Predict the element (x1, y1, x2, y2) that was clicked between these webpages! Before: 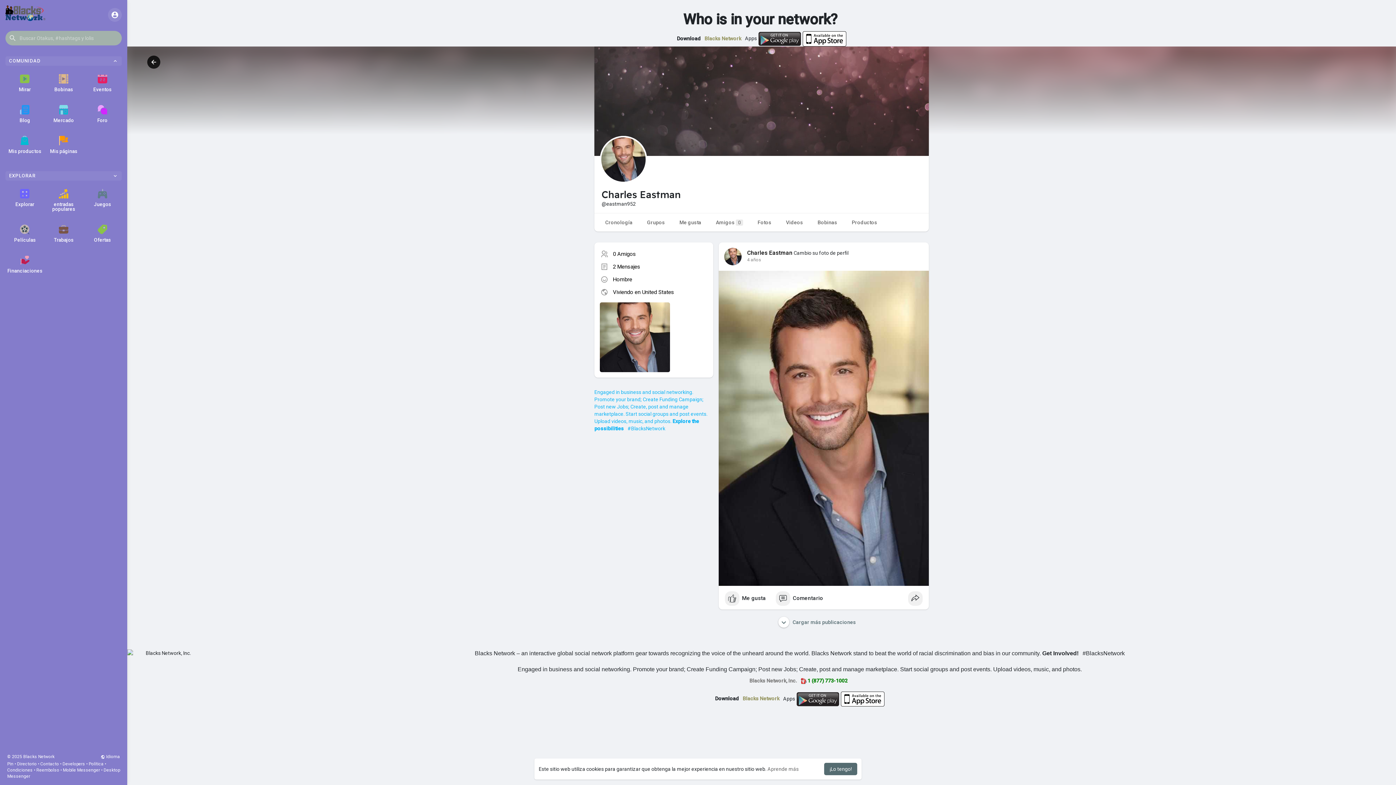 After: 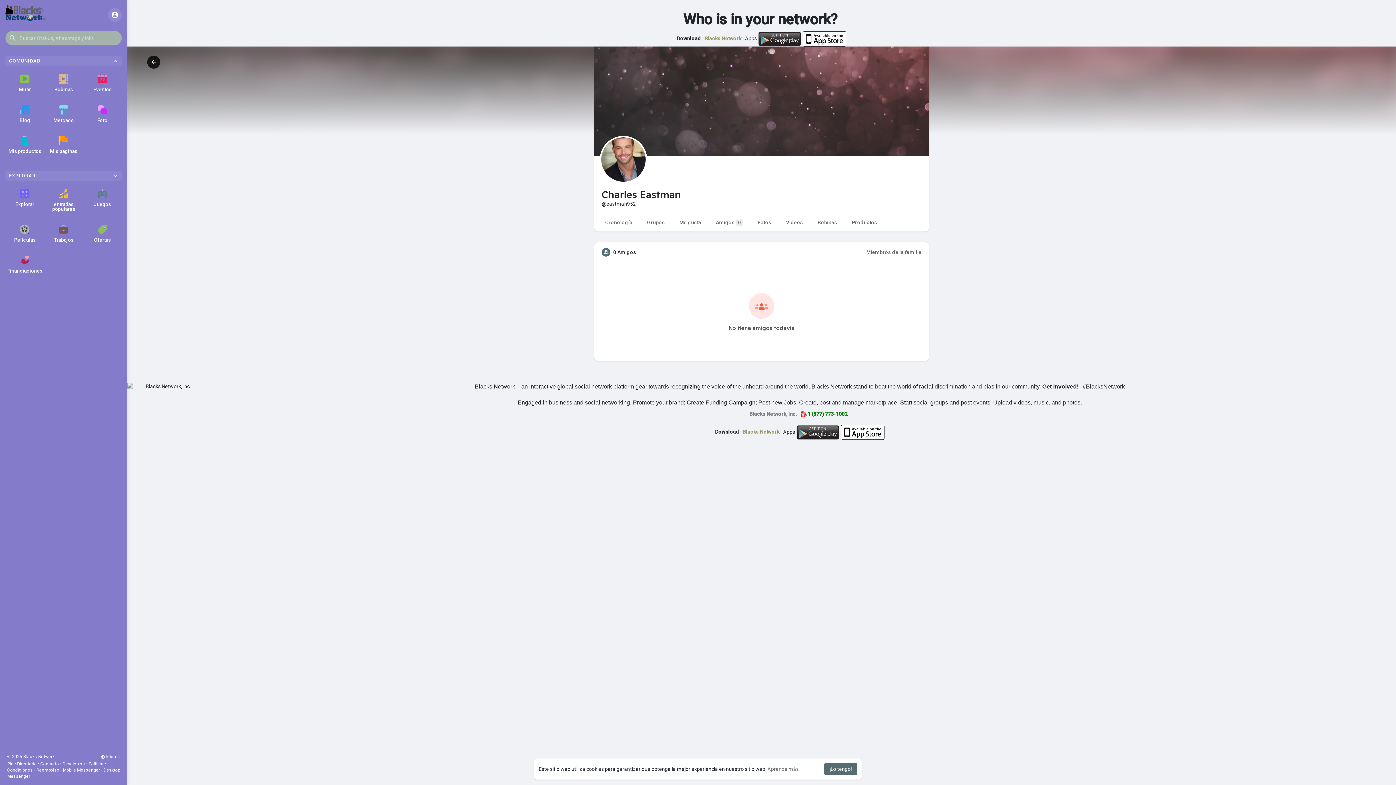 Action: bbox: (613, 250, 636, 257) label: 0 Amigos